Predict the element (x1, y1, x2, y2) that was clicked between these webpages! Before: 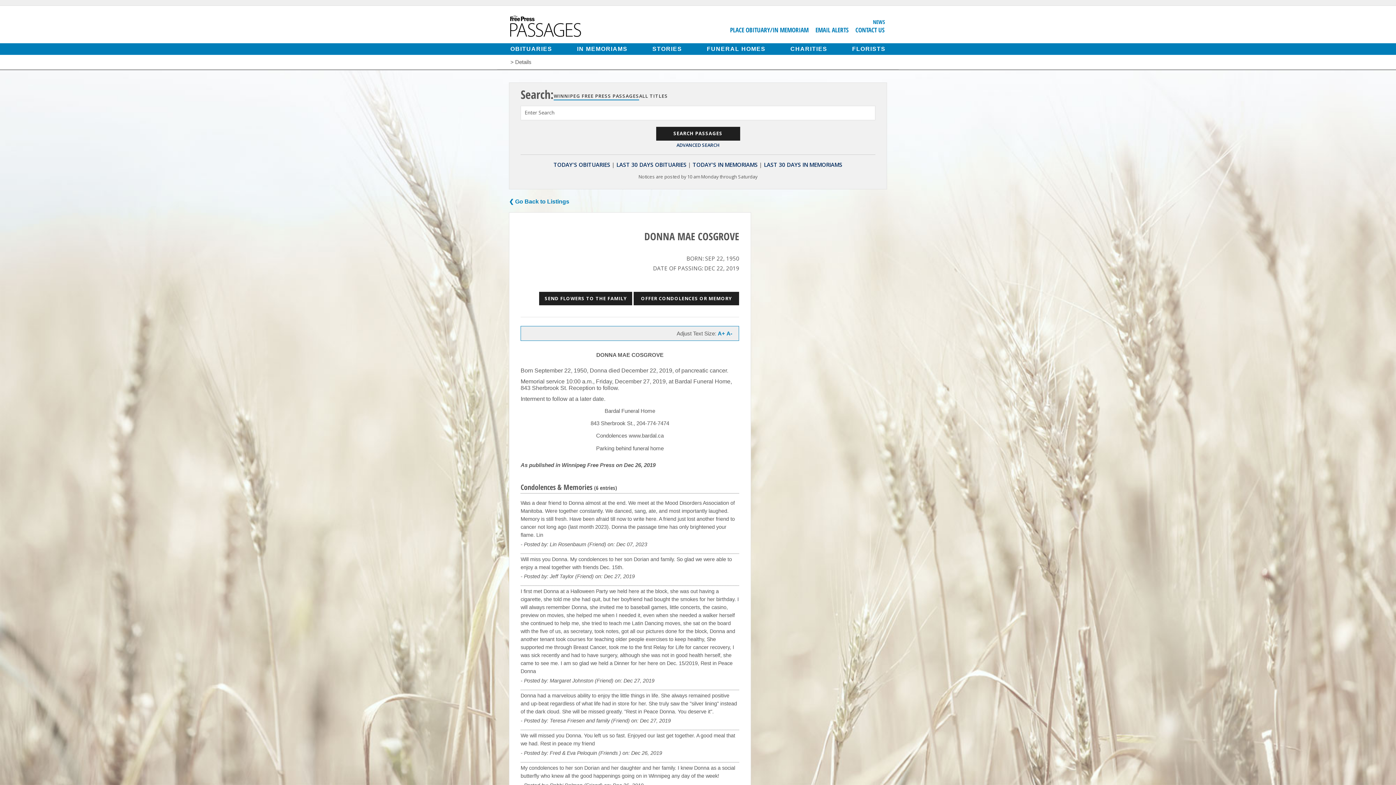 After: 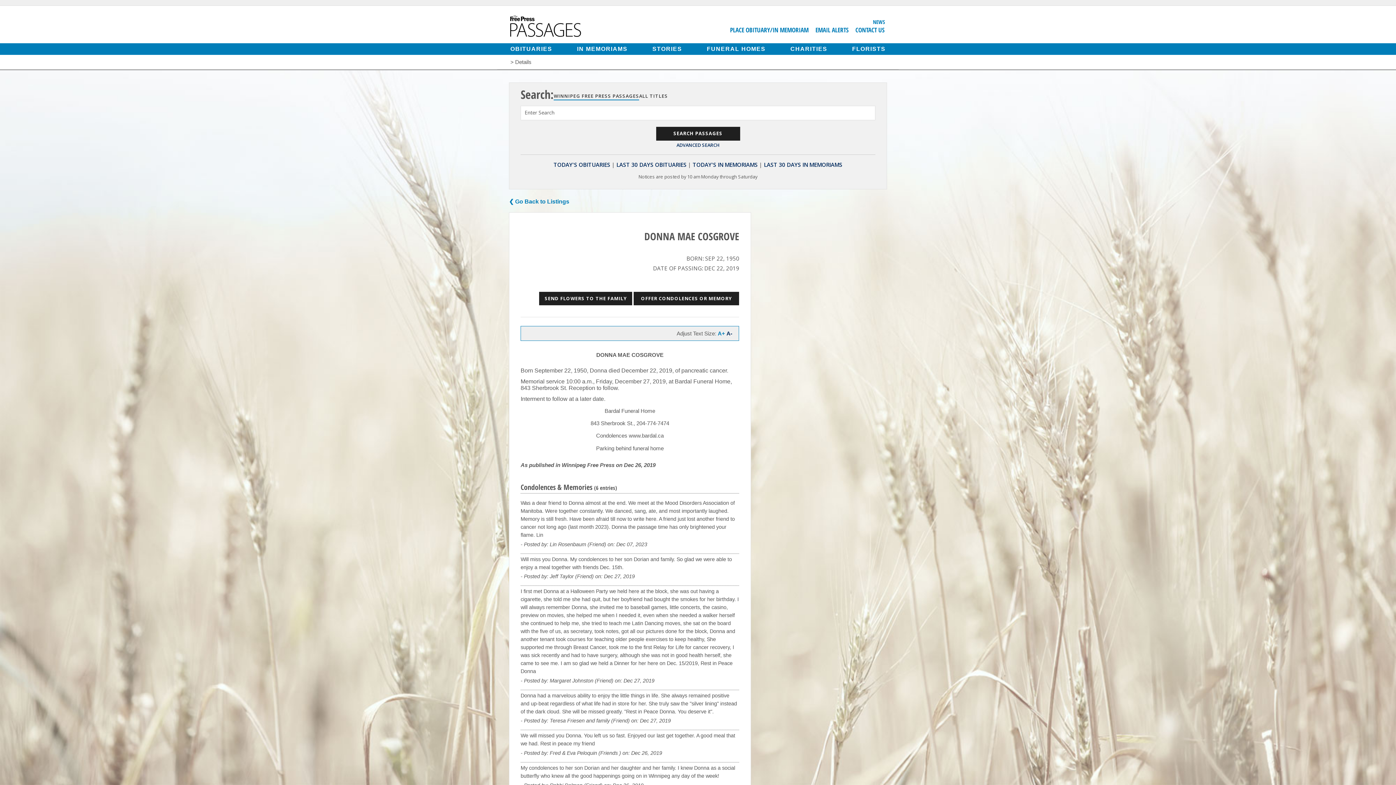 Action: label: A- bbox: (726, 330, 732, 336)